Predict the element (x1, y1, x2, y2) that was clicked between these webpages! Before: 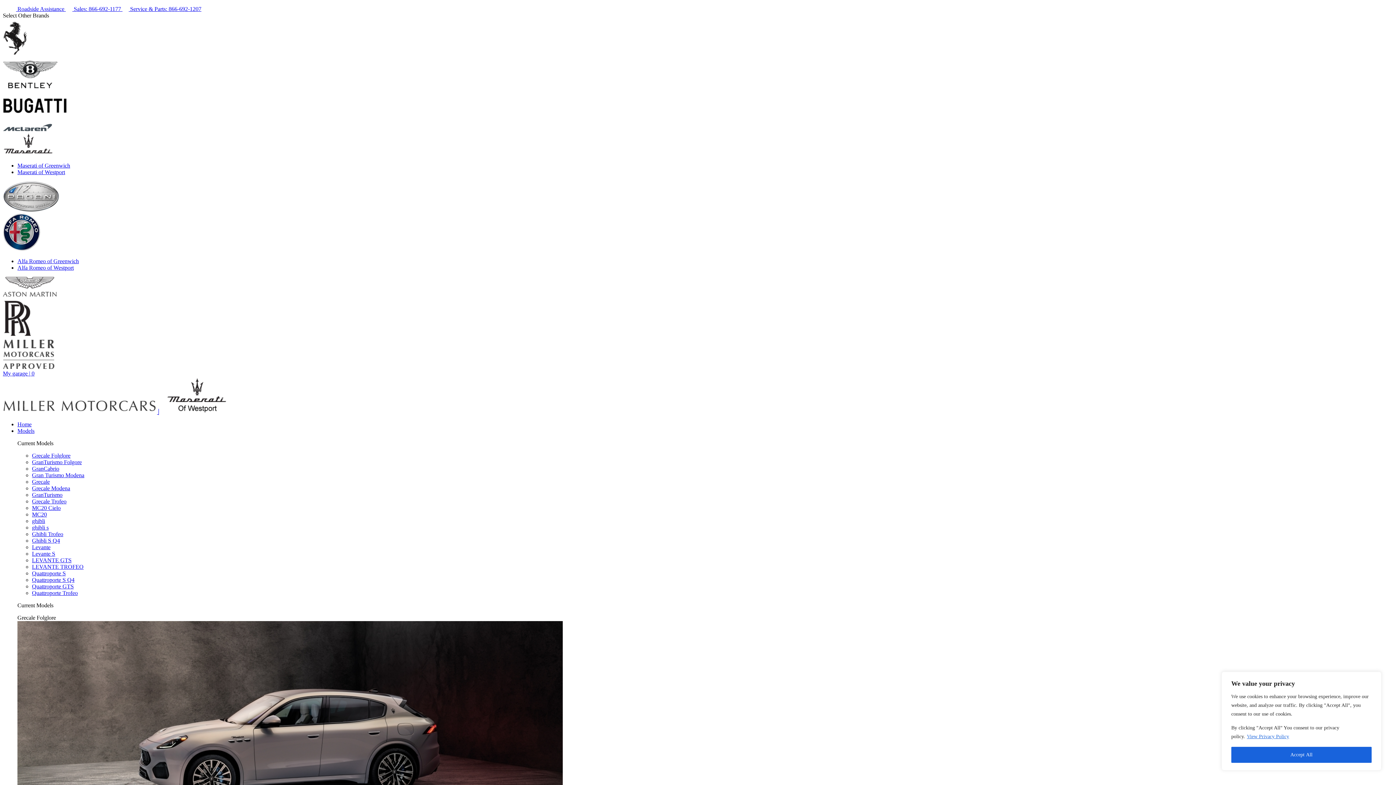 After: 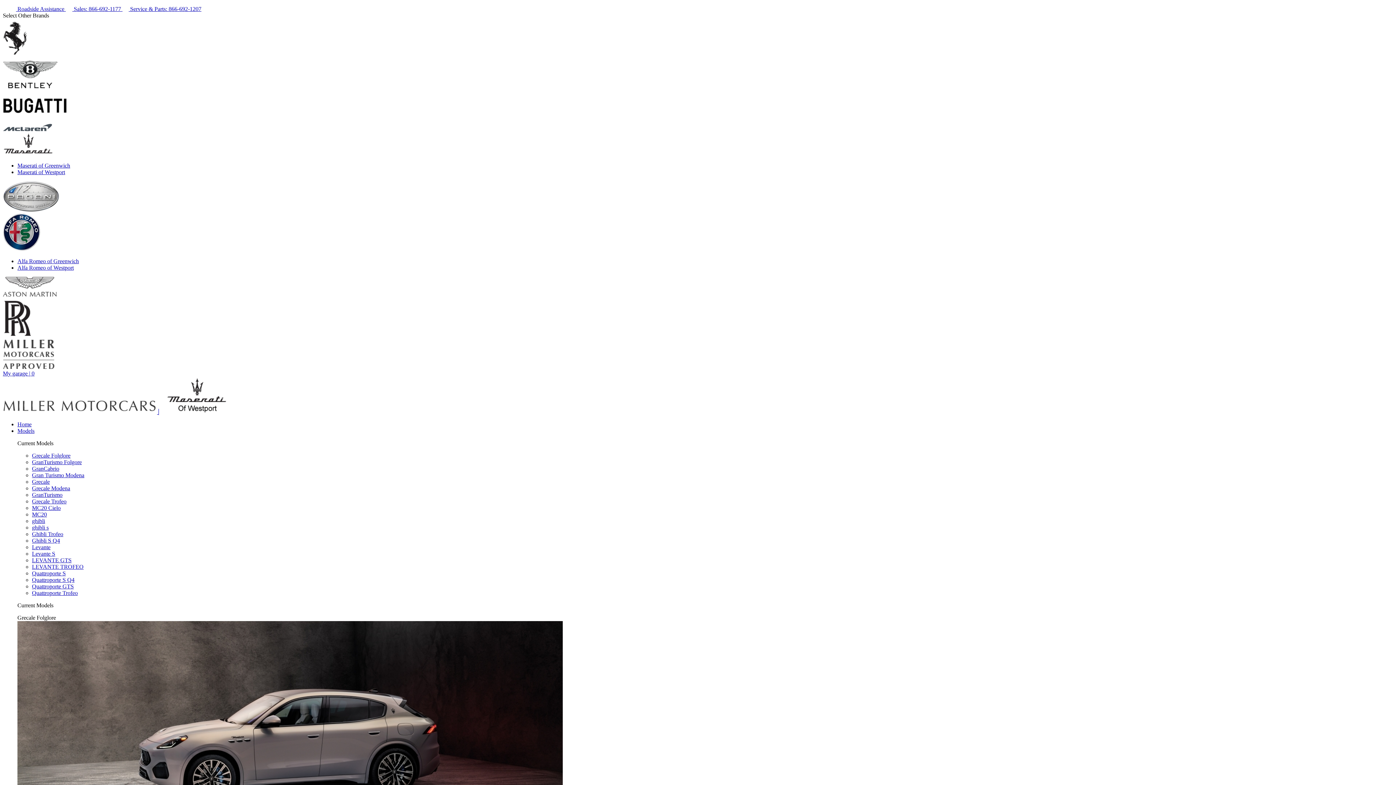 Action: bbox: (32, 518, 45, 524) label: ghibli